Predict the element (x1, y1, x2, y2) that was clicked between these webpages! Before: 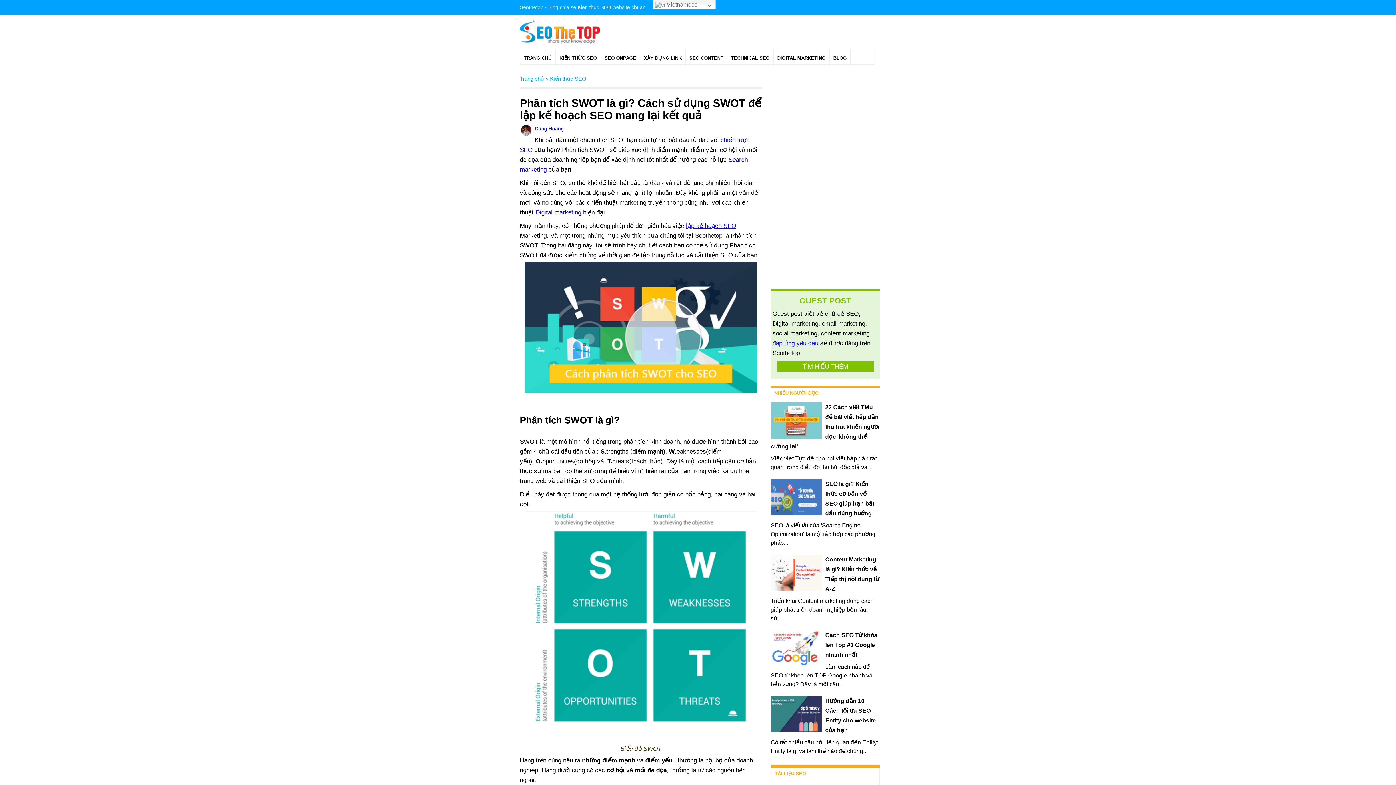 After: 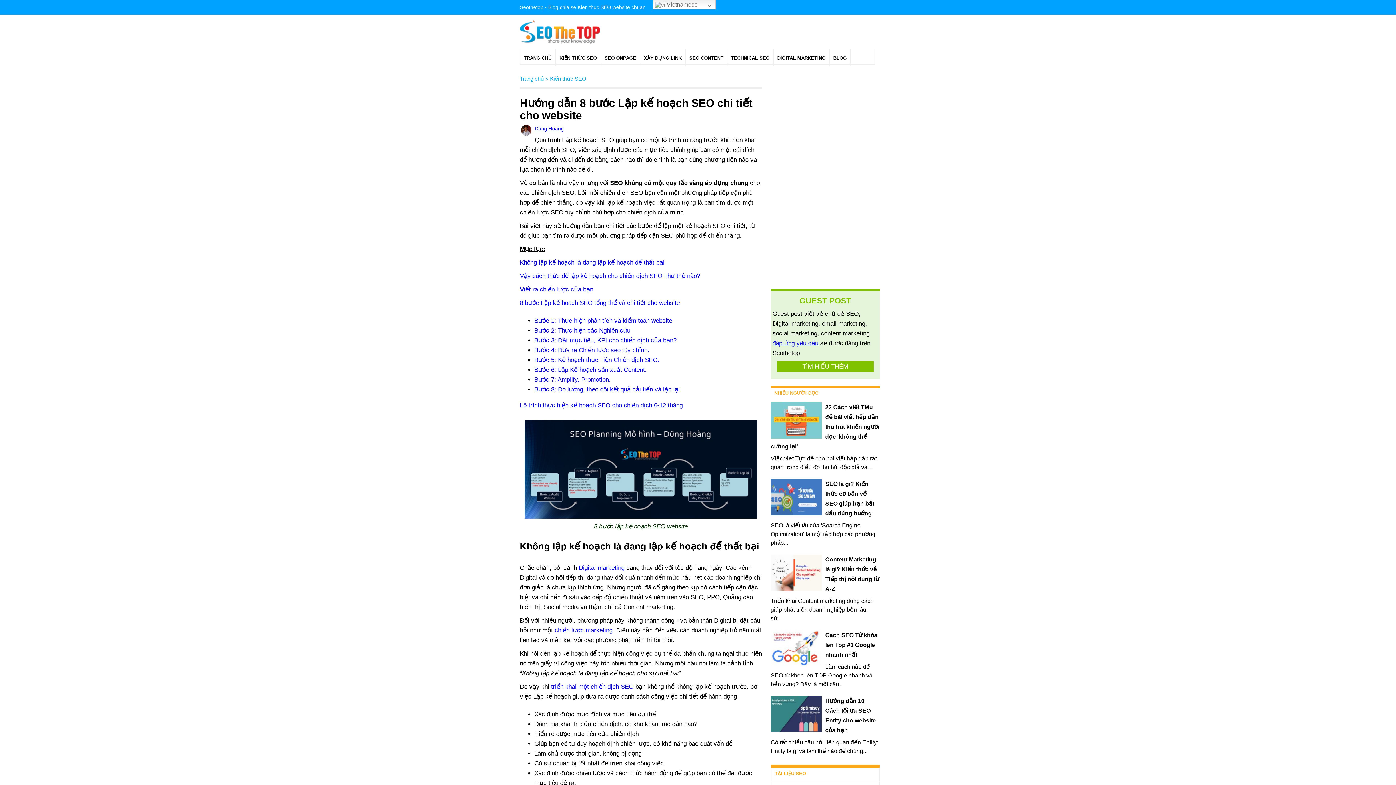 Action: label: lập kế hoạch SEO bbox: (686, 222, 736, 229)